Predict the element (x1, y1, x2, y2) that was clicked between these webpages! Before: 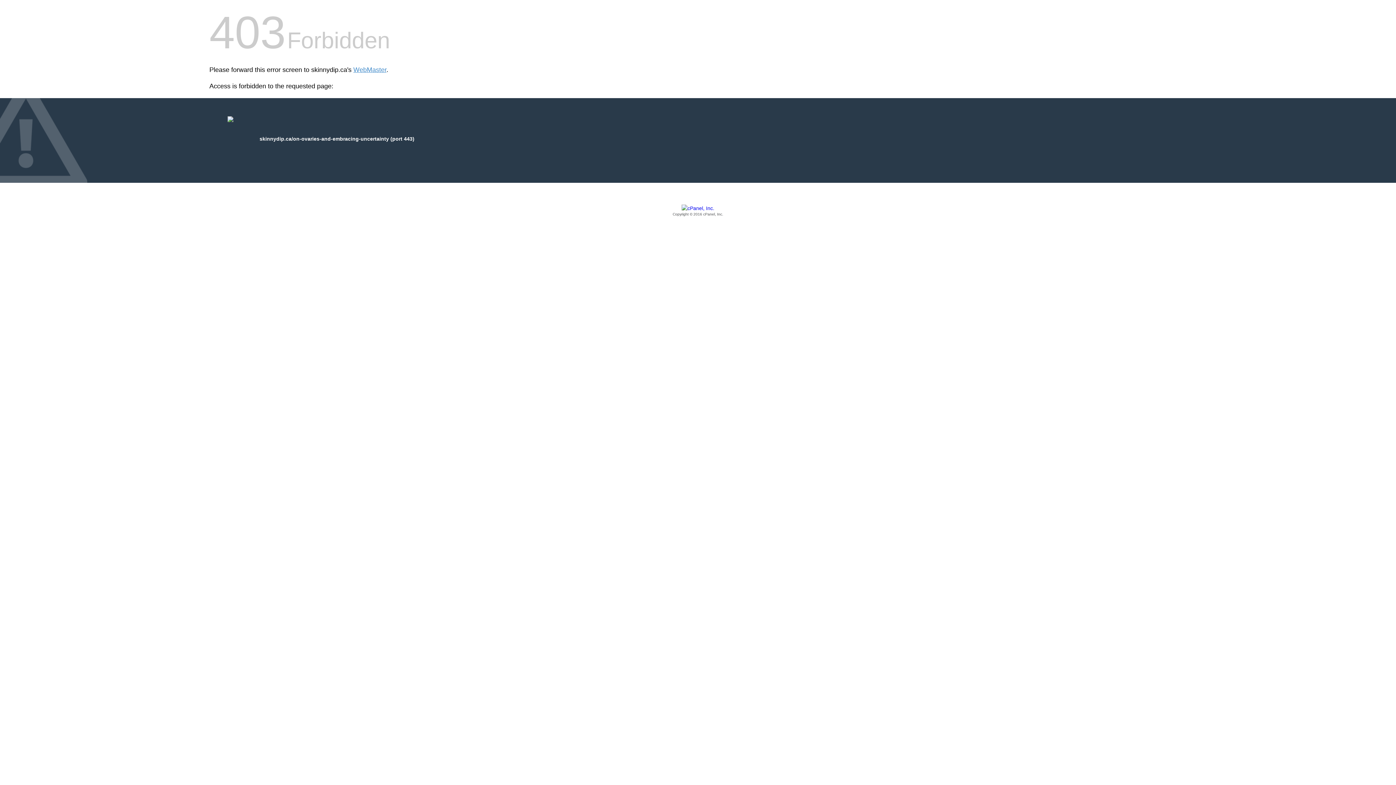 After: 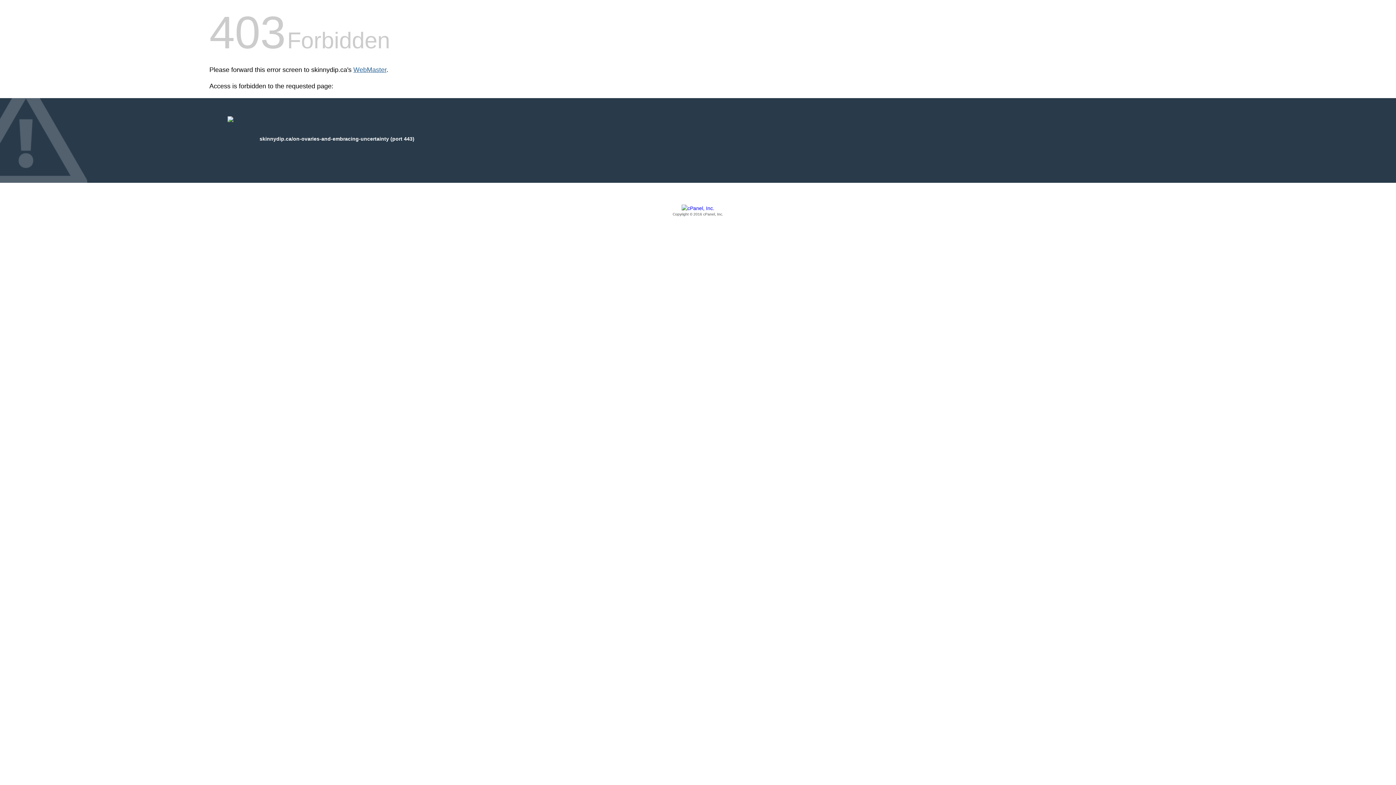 Action: label: WebMaster bbox: (353, 66, 386, 73)